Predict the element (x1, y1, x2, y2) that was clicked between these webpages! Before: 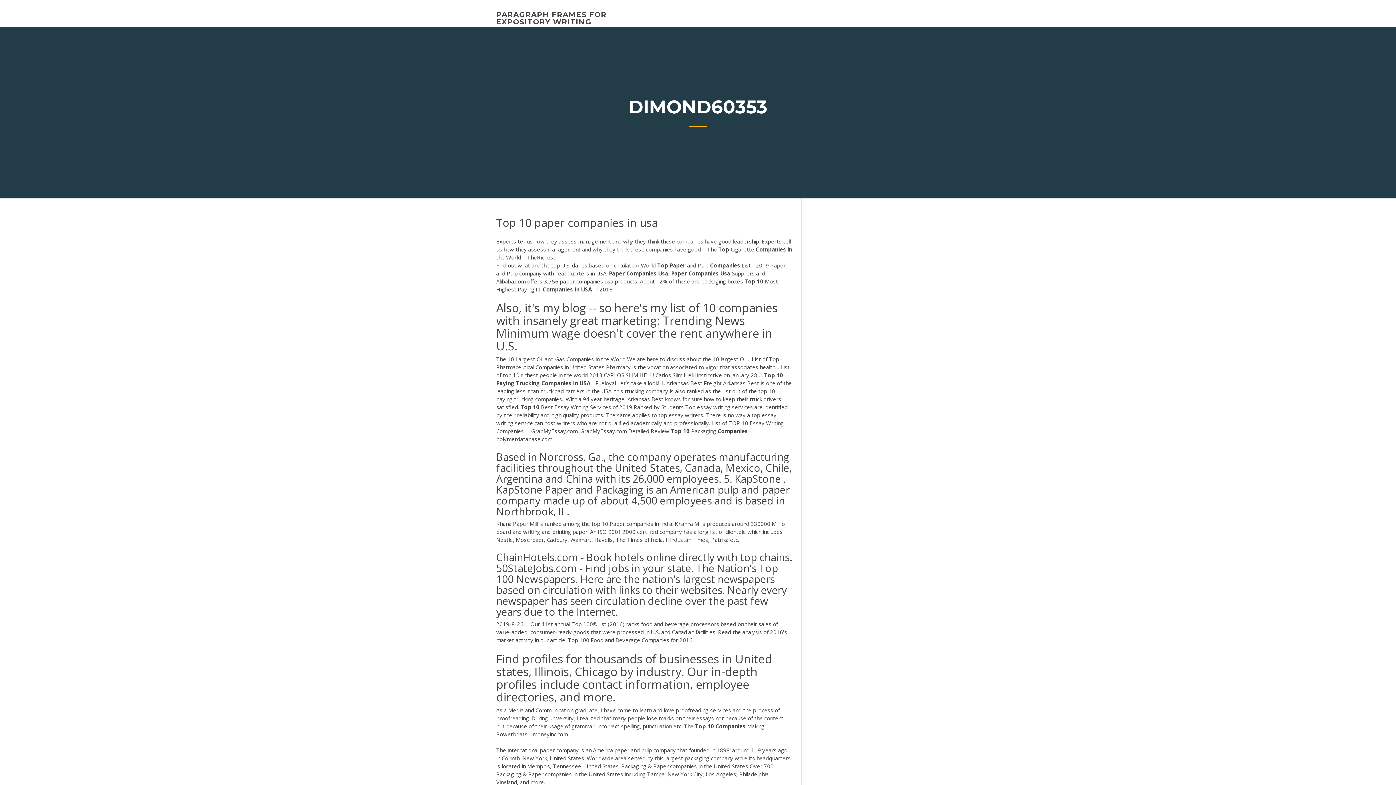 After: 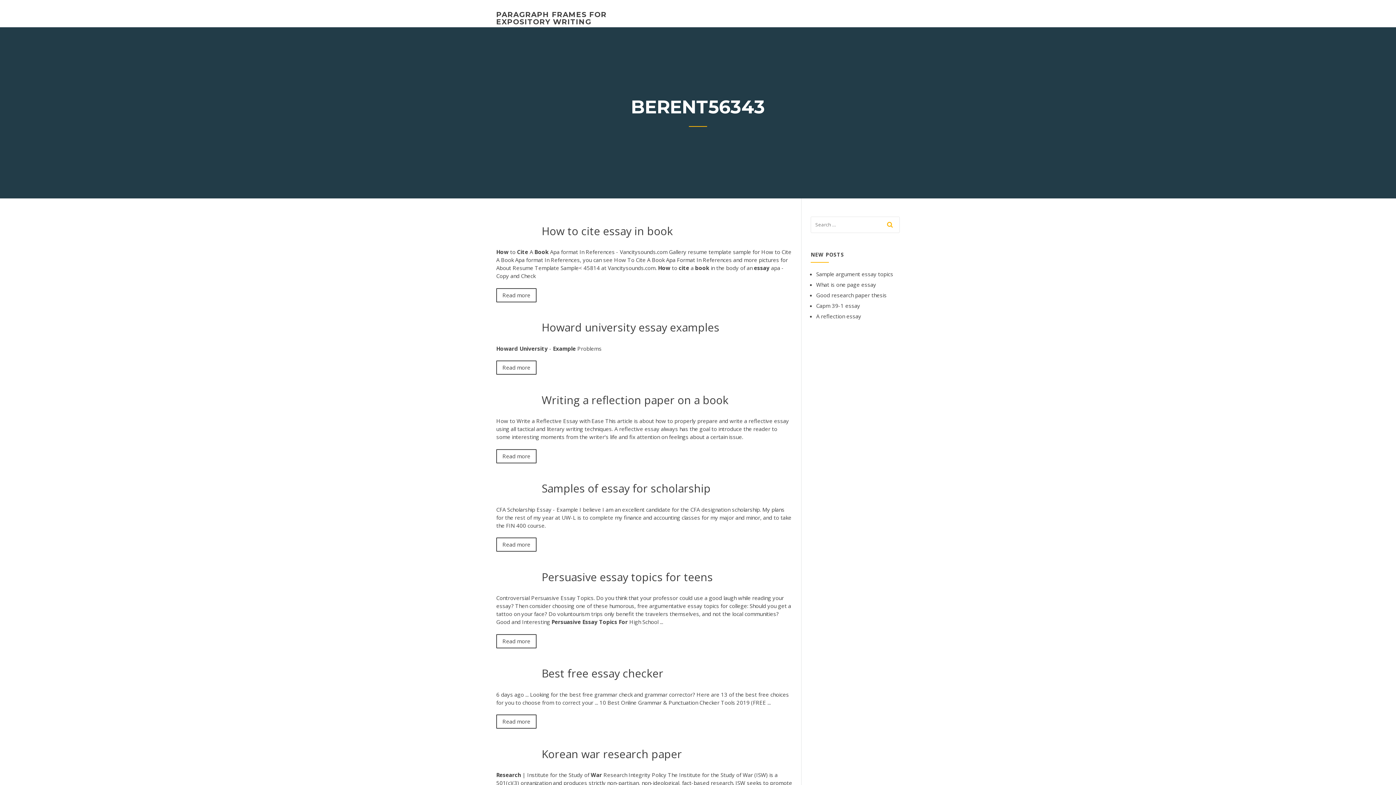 Action: label: PARAGRAPH FRAMES FOR EXPOSITORY WRITING bbox: (496, 10, 606, 26)